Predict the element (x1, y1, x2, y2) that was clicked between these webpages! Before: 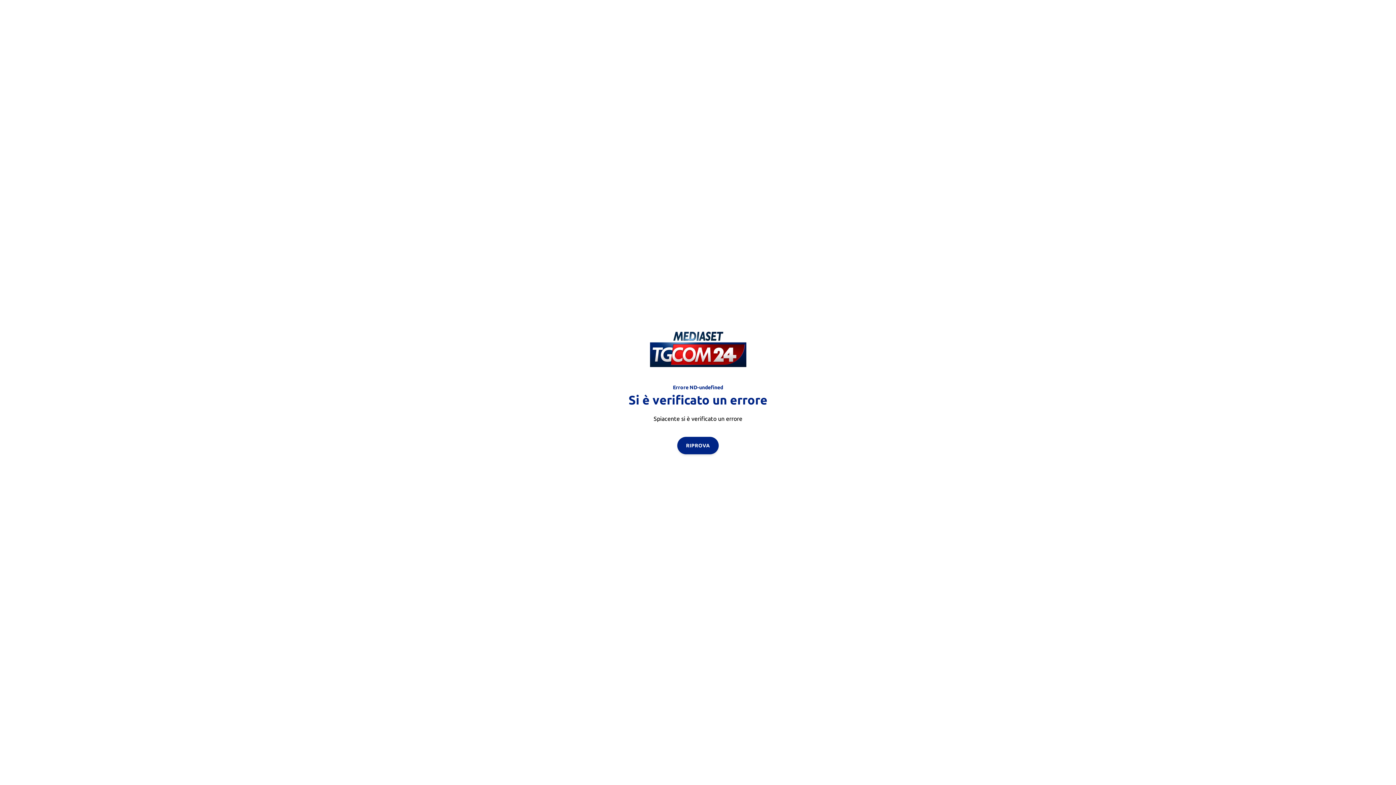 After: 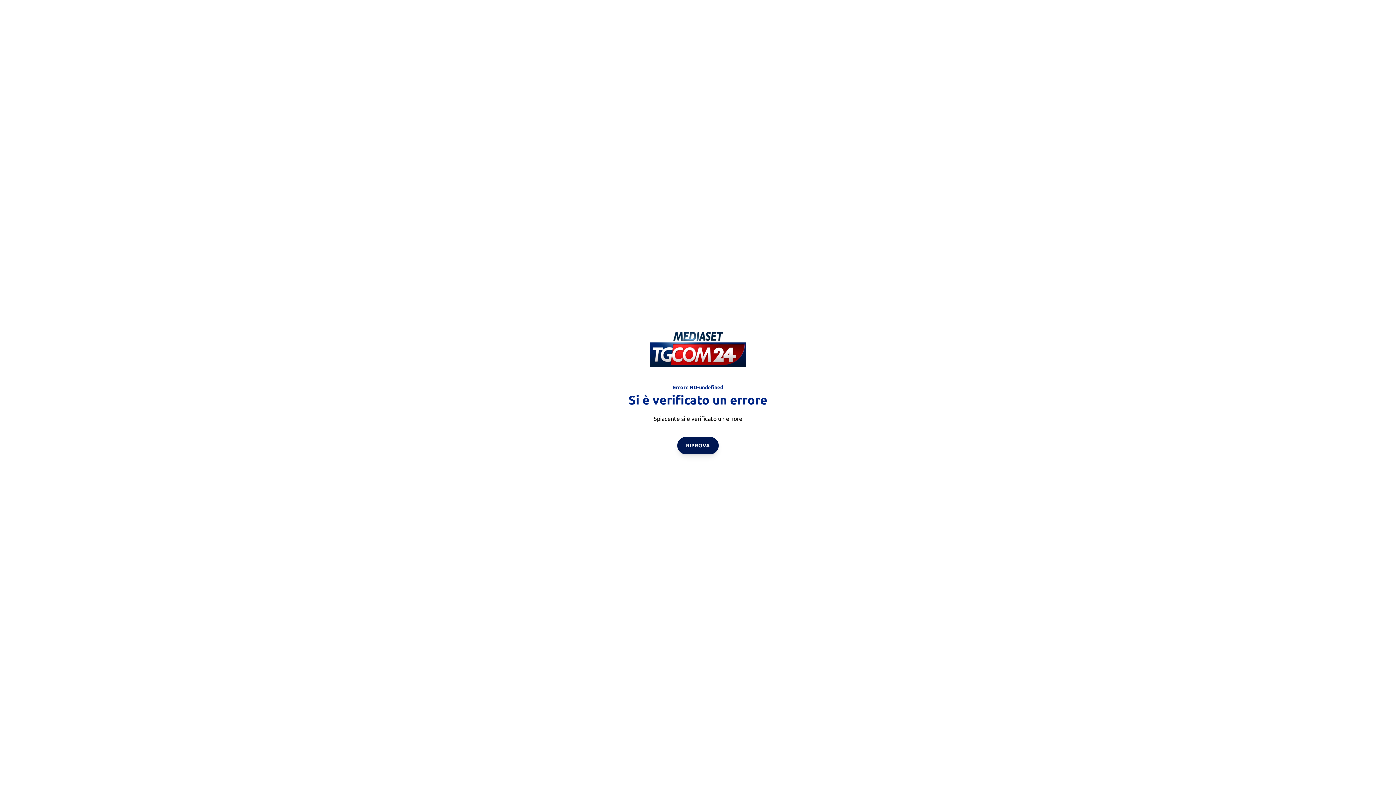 Action: label: RIPROVA bbox: (677, 436, 718, 454)